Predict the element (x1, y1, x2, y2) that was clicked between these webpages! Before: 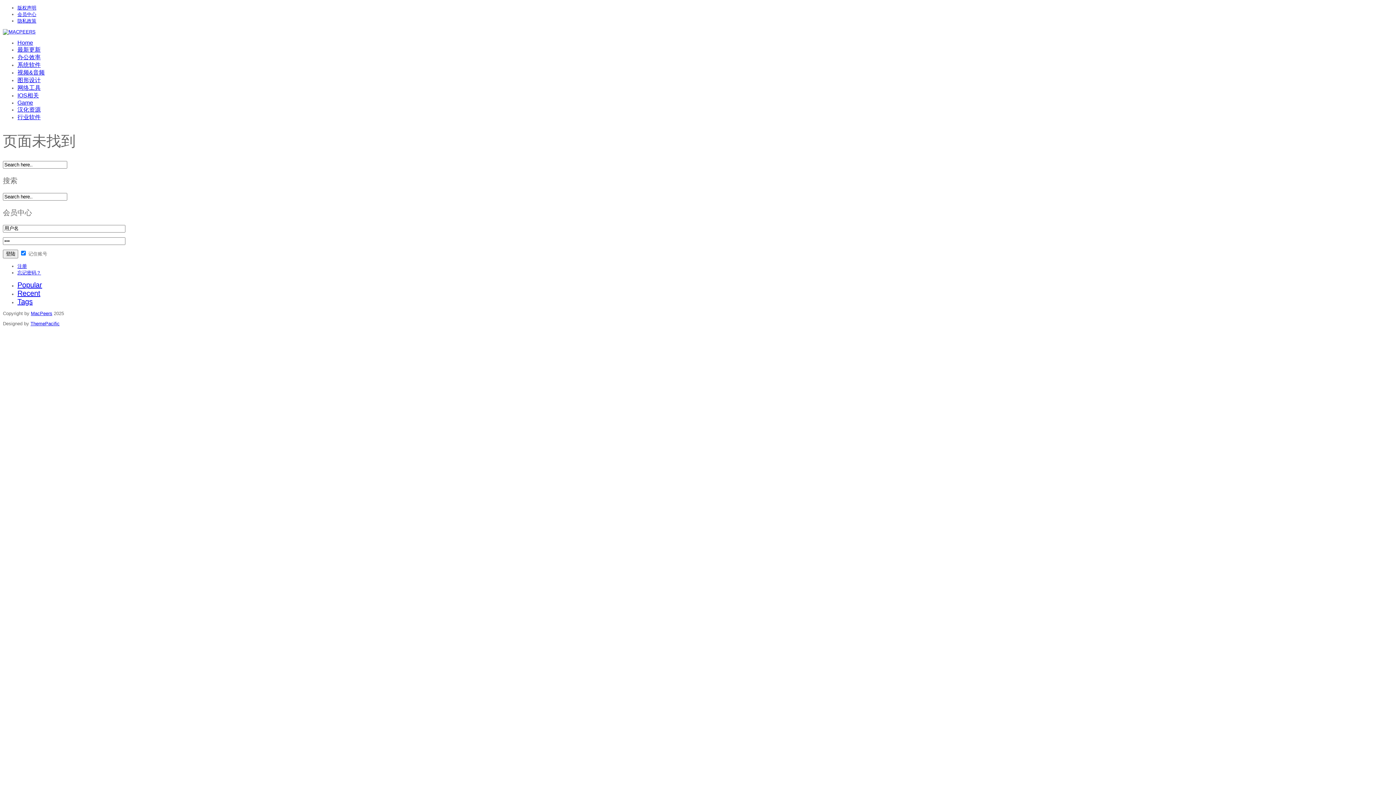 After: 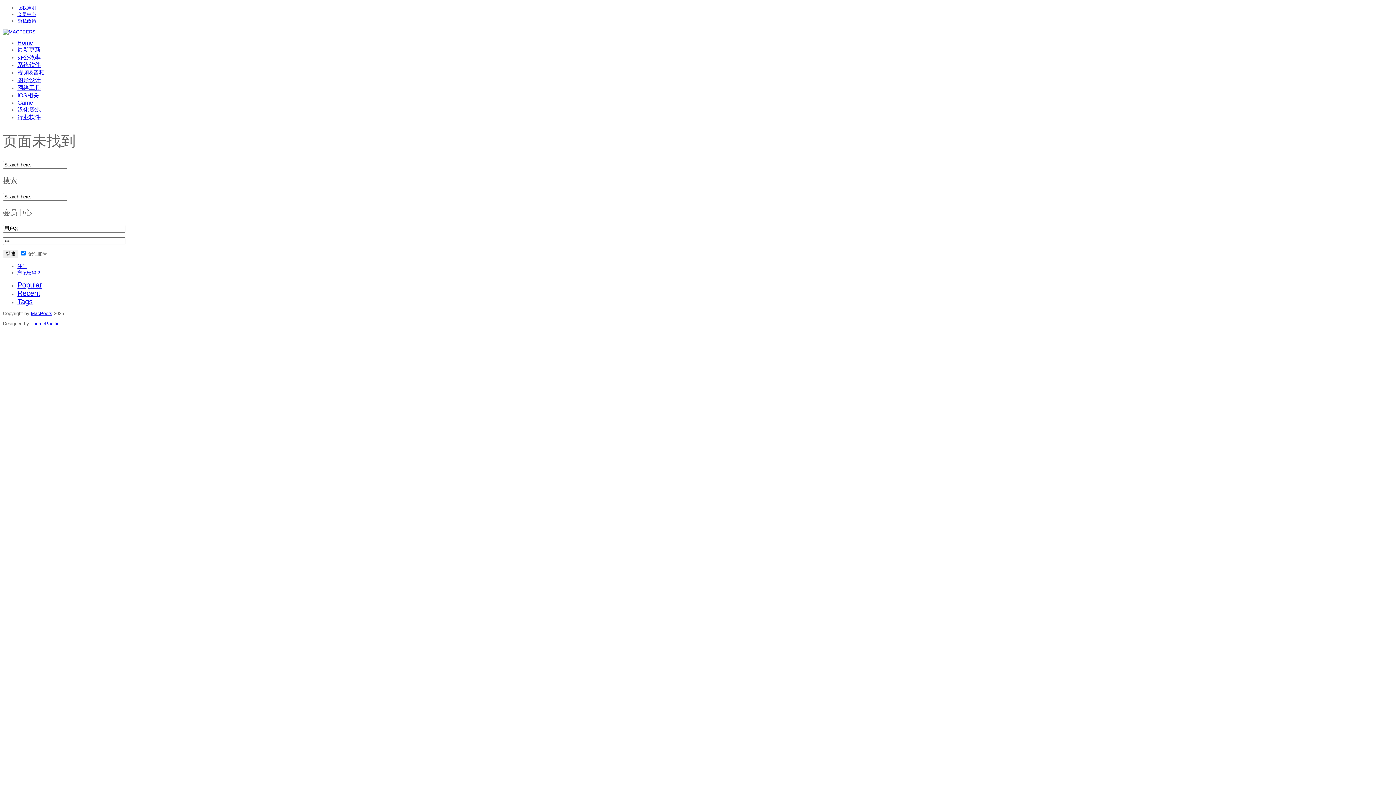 Action: label: Tags bbox: (17, 297, 32, 305)